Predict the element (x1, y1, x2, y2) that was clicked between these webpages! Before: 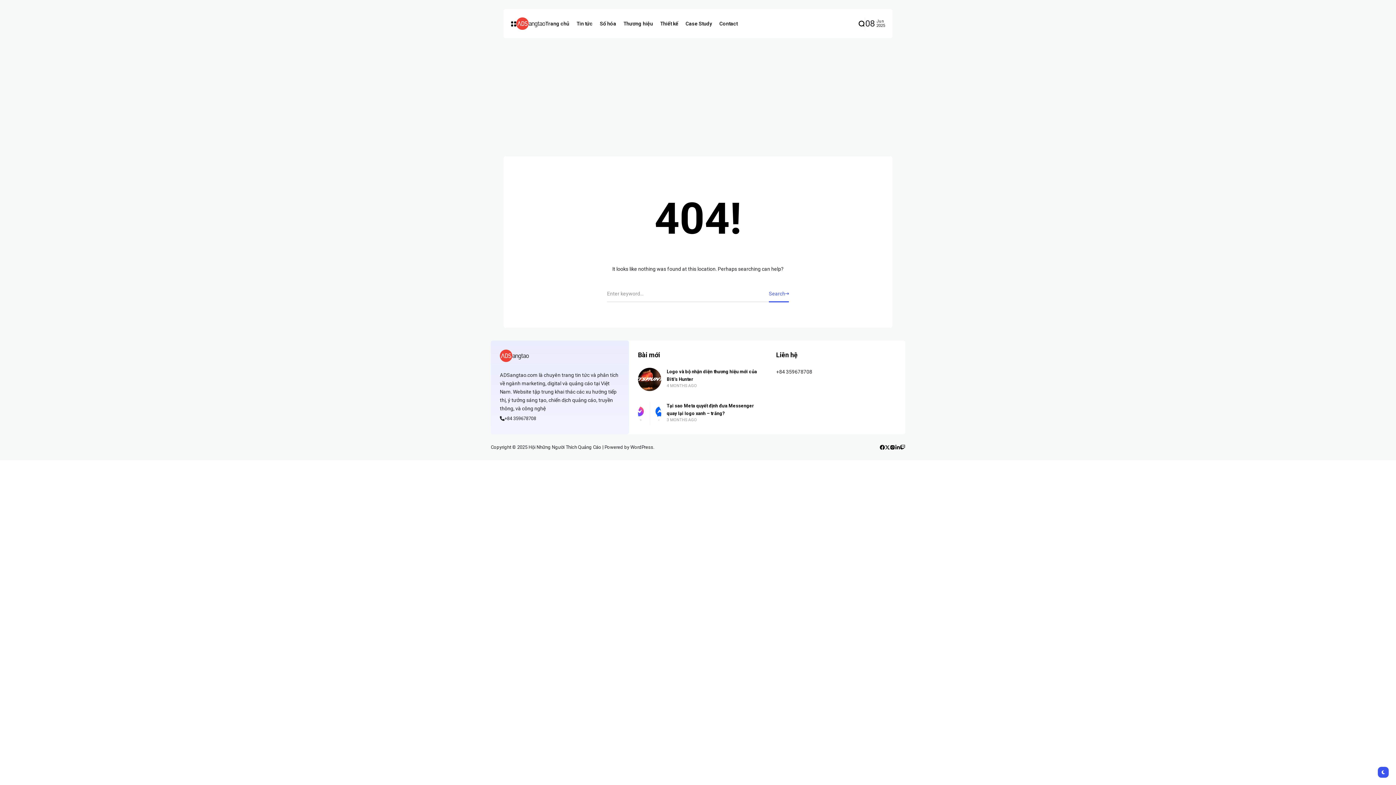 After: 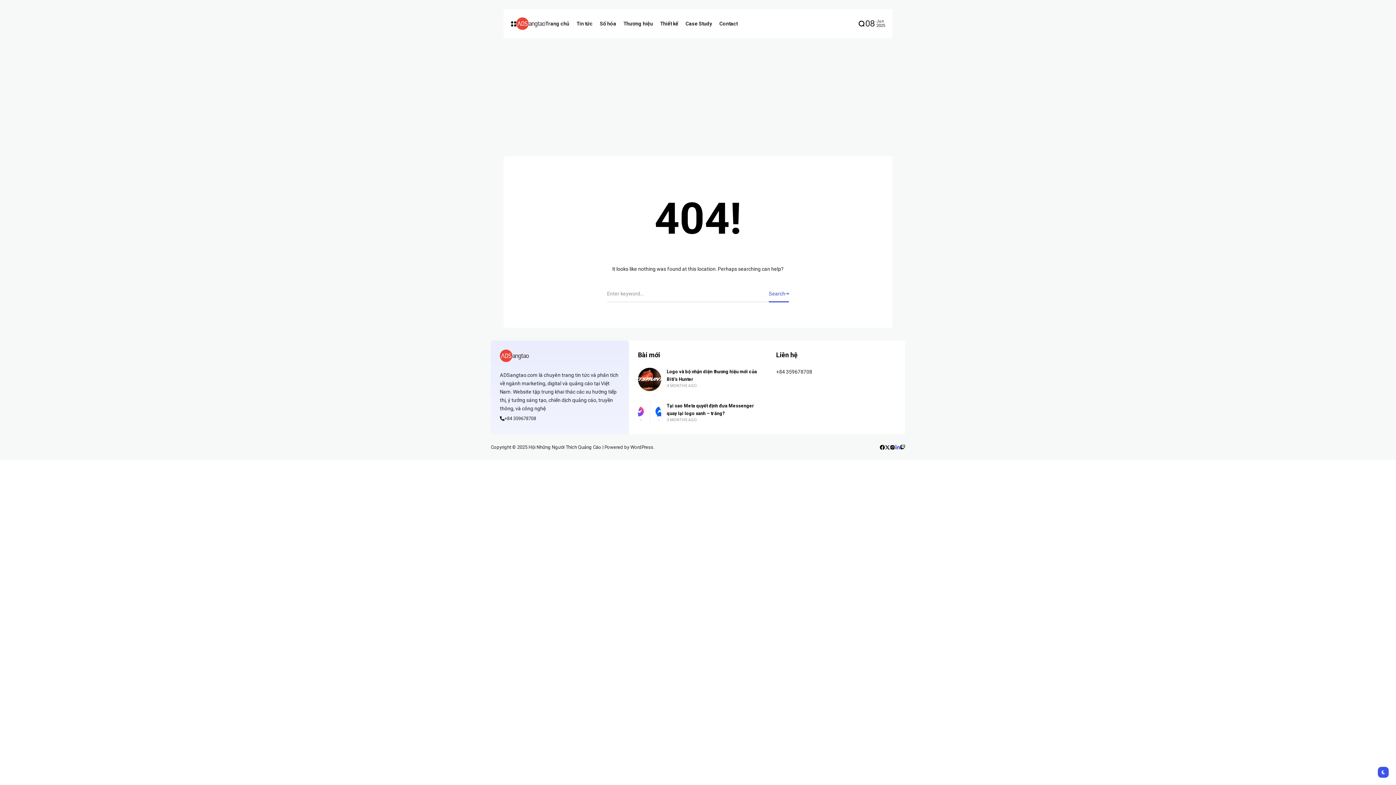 Action: bbox: (895, 444, 900, 450)